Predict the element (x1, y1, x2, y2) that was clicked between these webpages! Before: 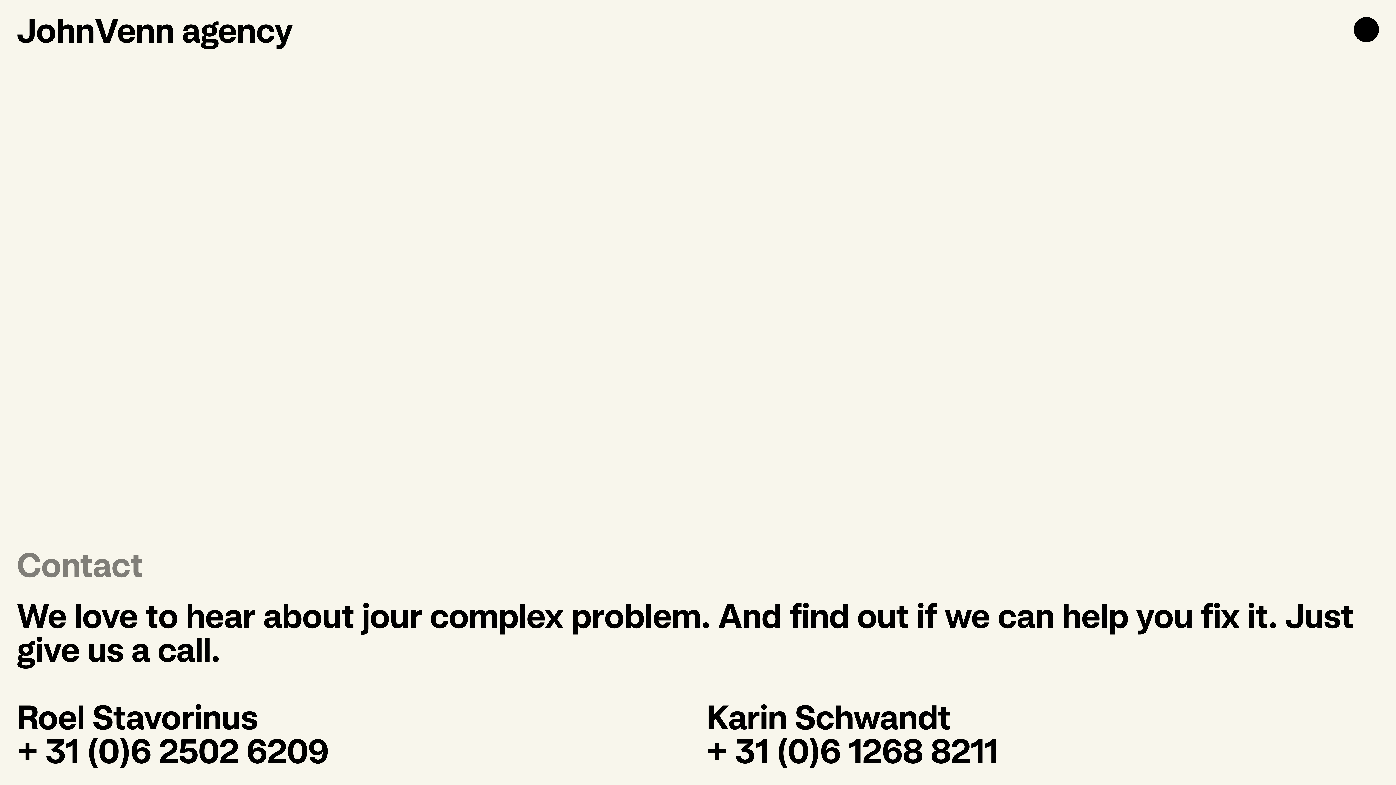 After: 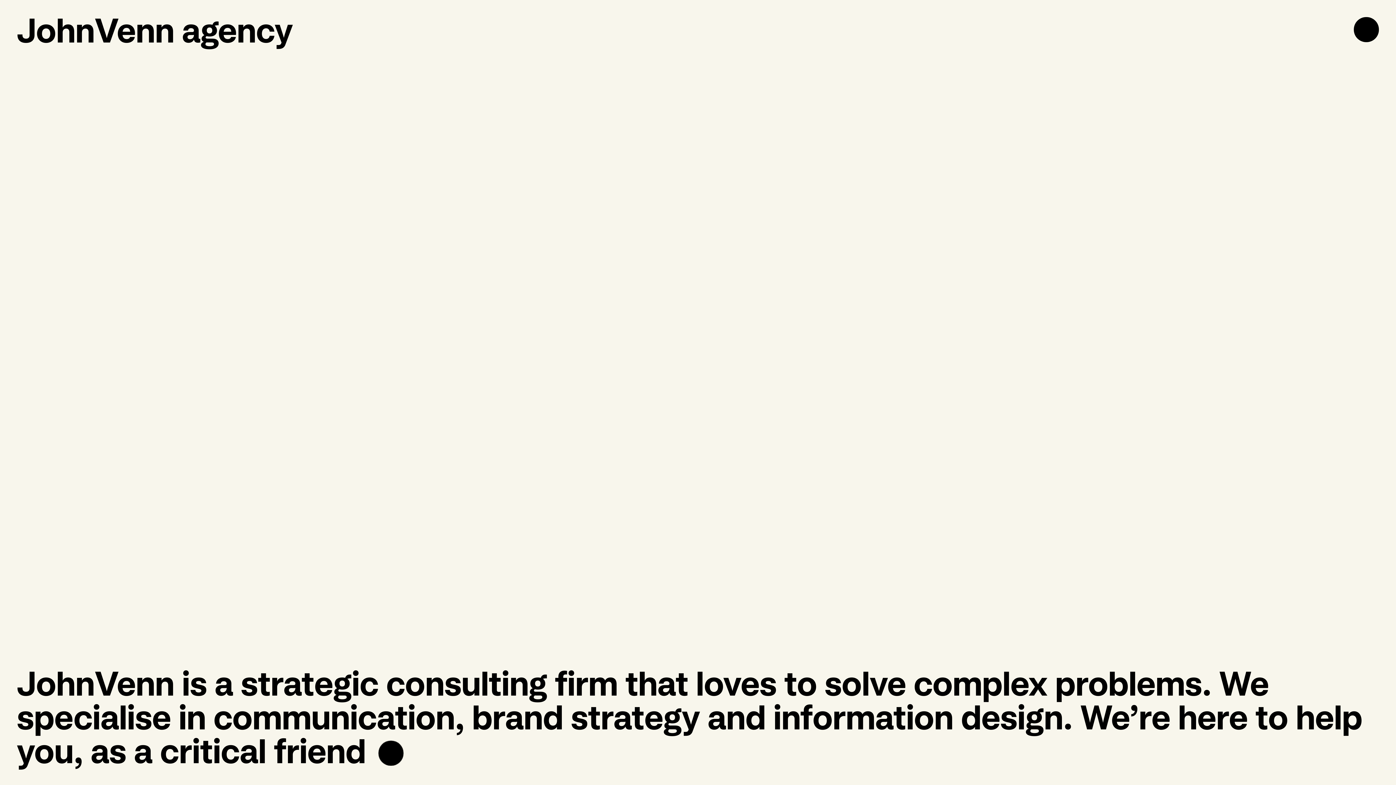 Action: label: JohnVenn agency bbox: (16, 13, 292, 47)